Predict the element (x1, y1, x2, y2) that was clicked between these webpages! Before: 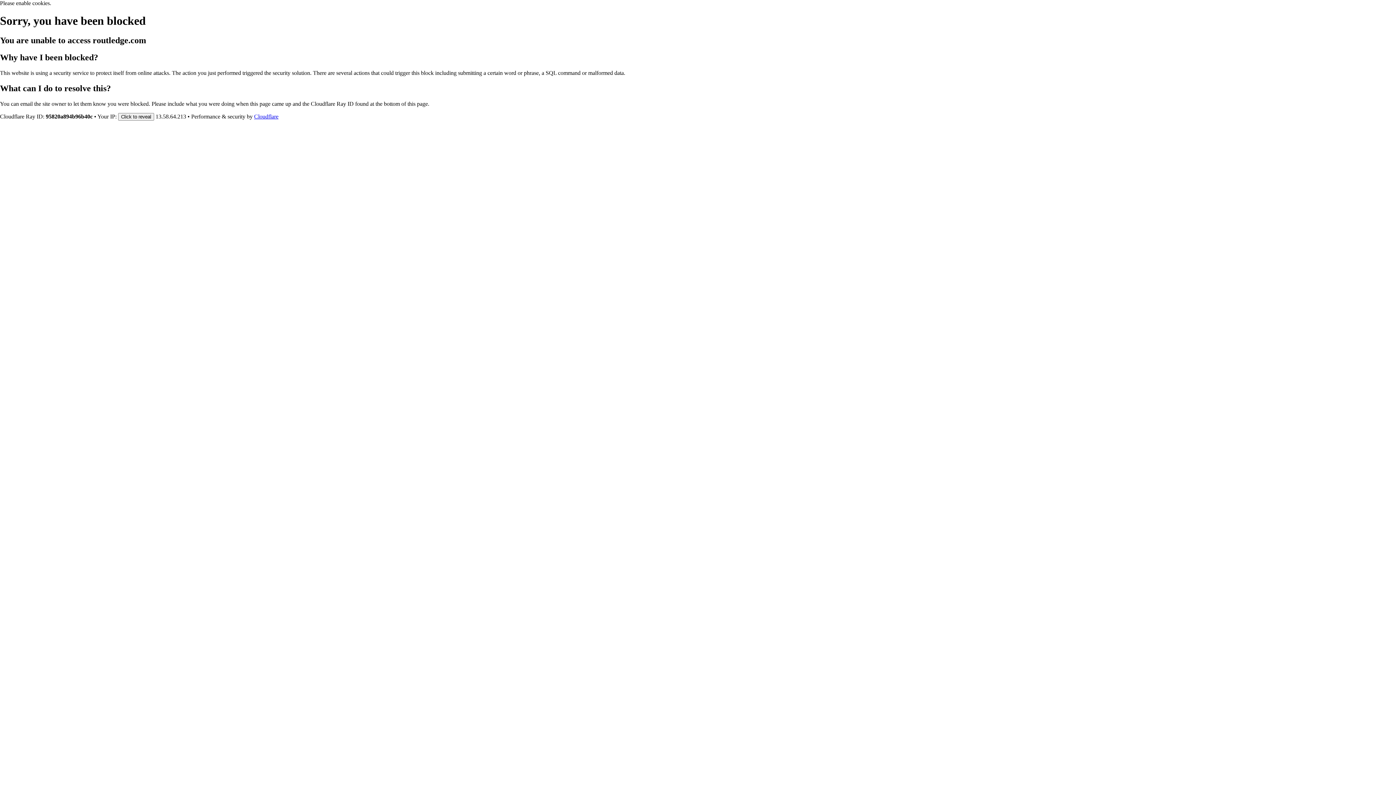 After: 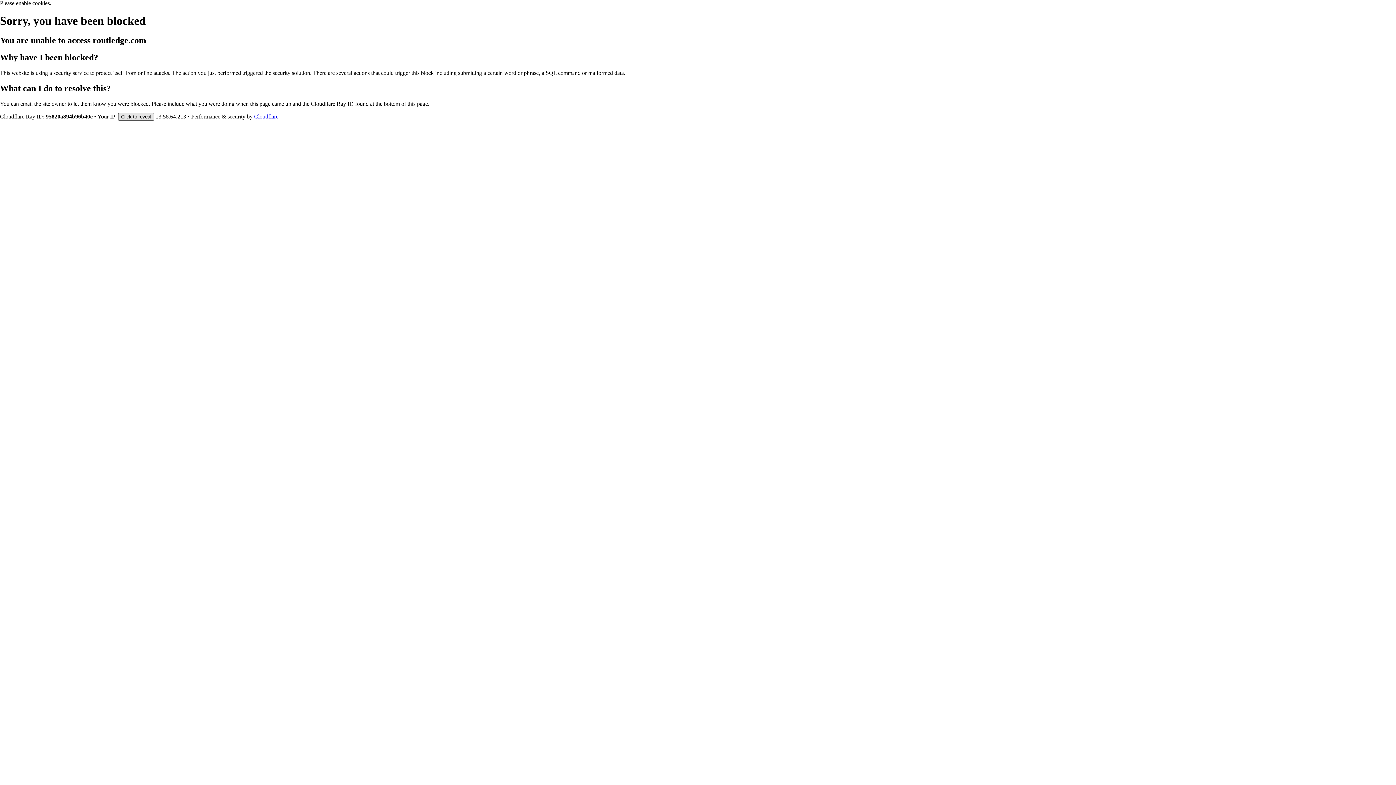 Action: label: Click to reveal bbox: (118, 112, 154, 120)